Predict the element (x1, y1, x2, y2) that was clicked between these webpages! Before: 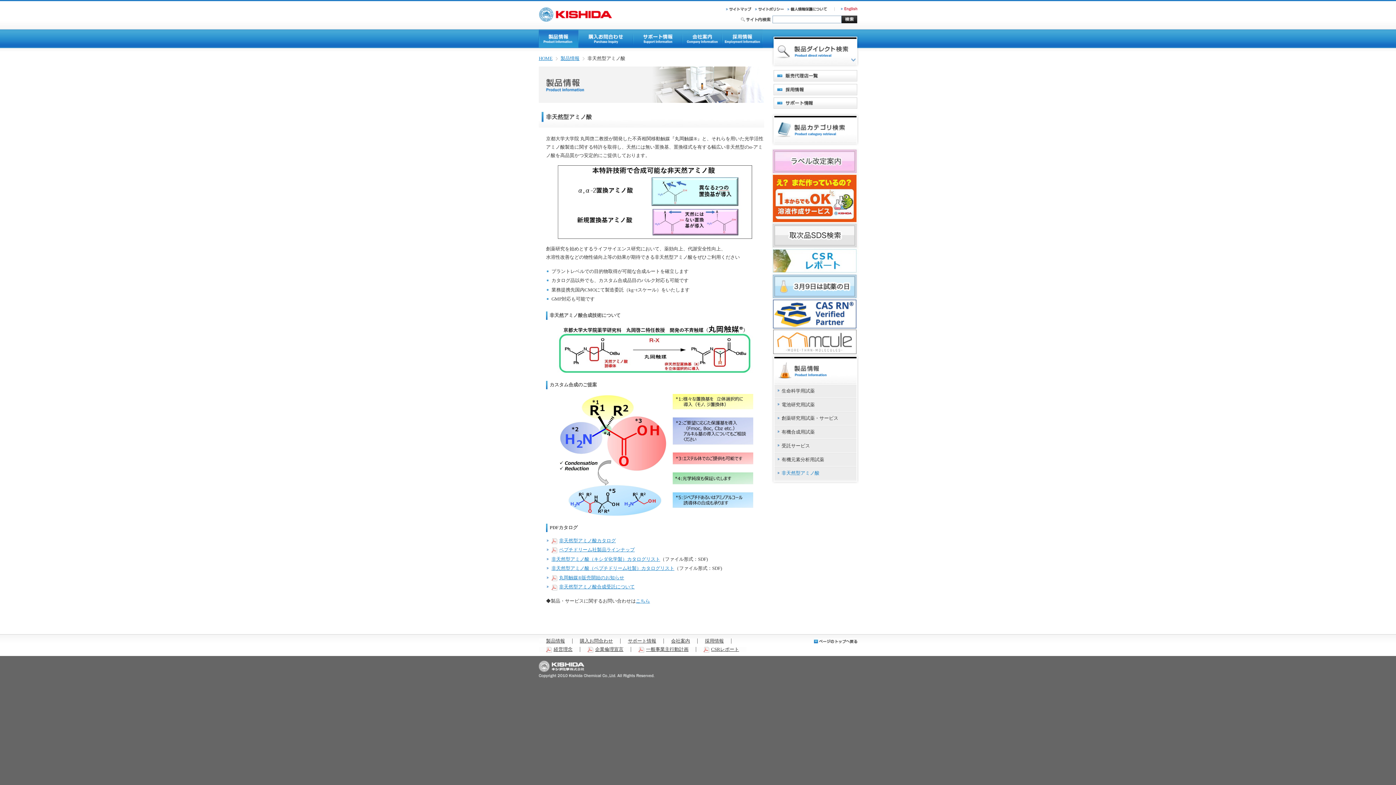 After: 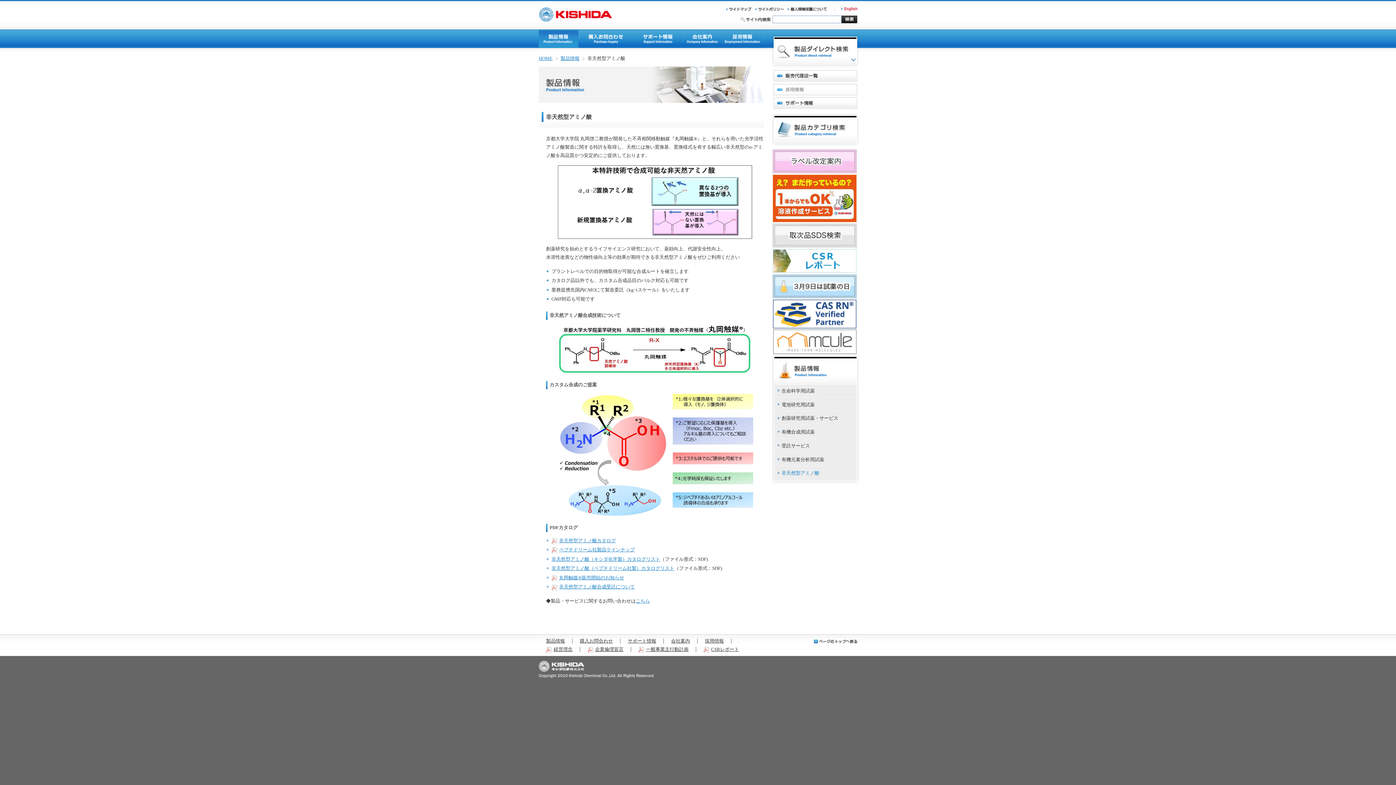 Action: bbox: (773, 88, 857, 93)